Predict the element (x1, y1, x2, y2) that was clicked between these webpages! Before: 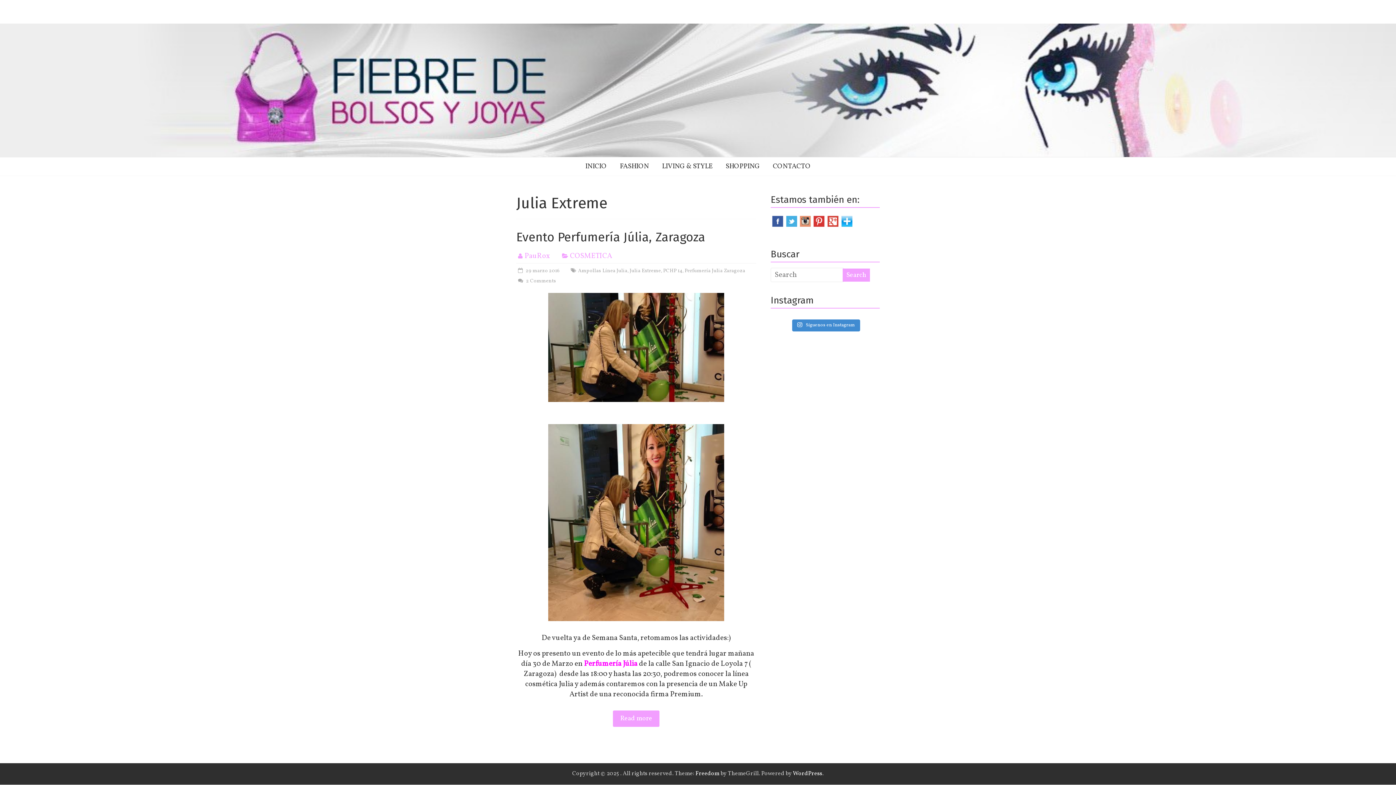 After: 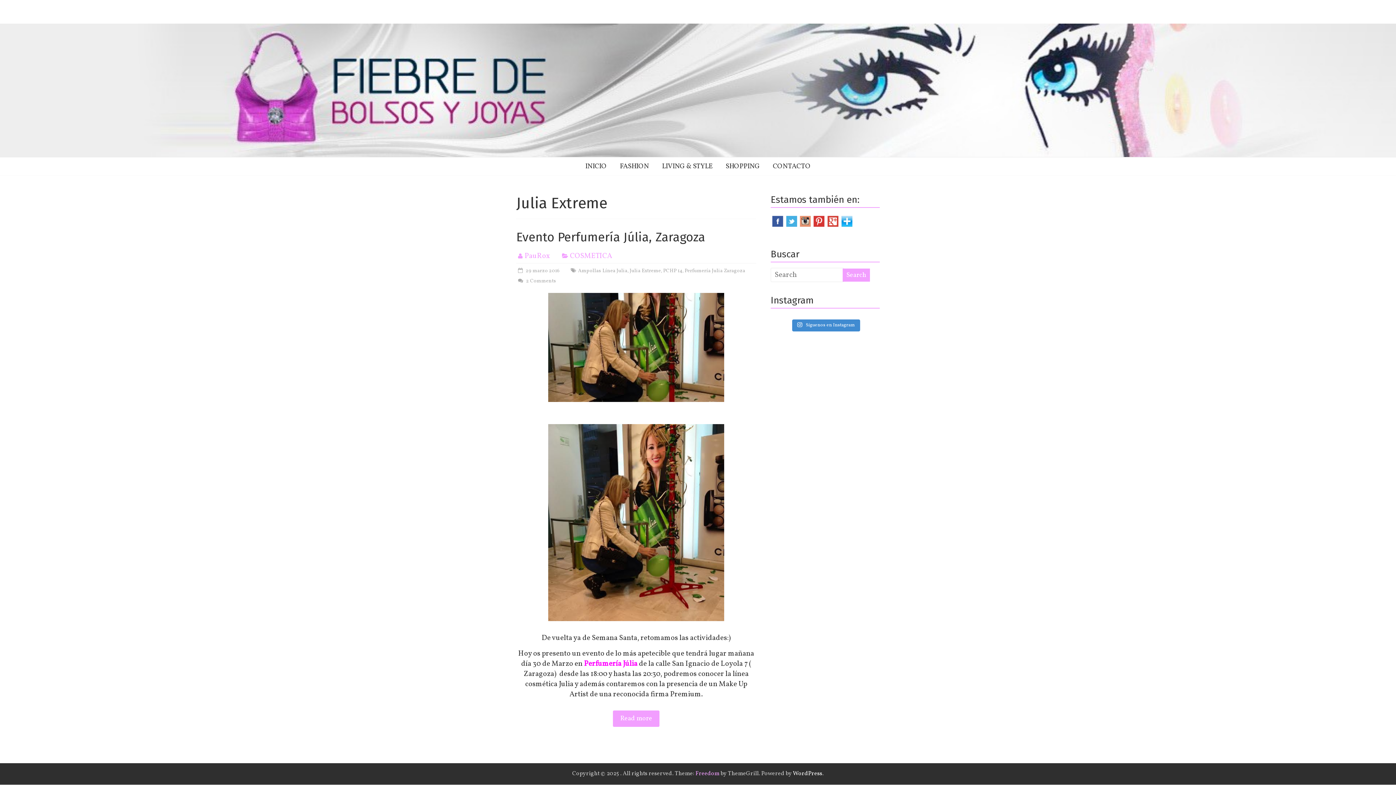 Action: label: Freedom bbox: (695, 770, 719, 778)